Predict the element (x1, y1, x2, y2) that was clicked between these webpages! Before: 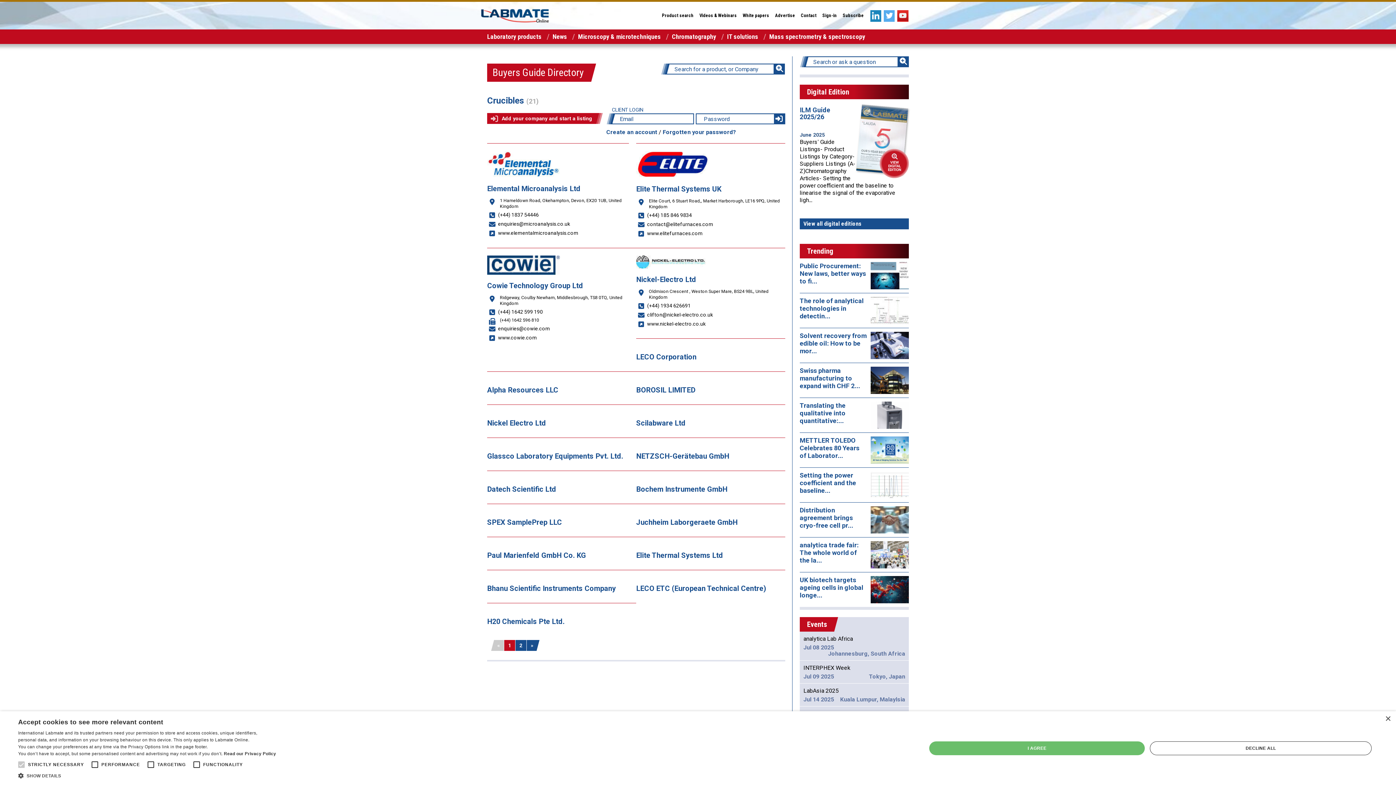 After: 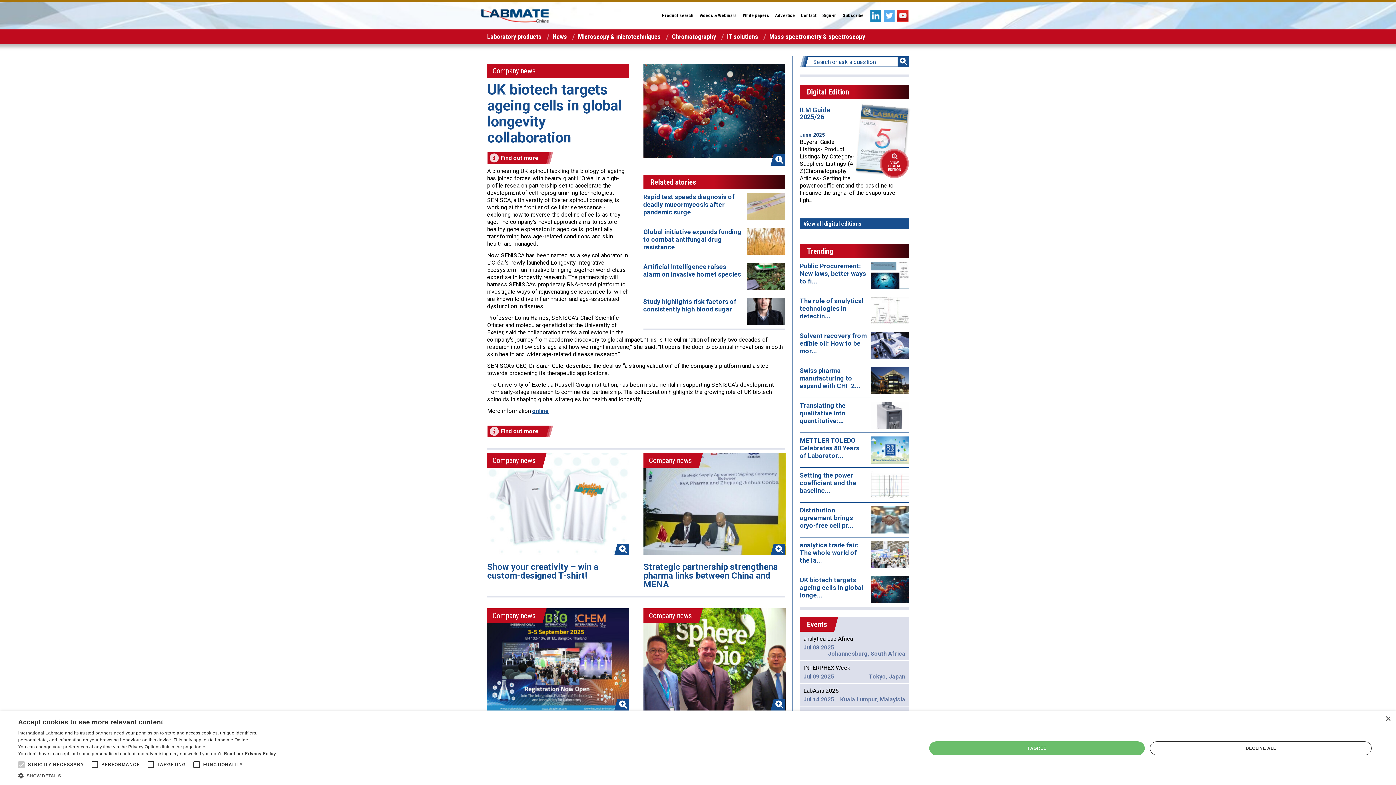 Action: bbox: (870, 576, 909, 603)